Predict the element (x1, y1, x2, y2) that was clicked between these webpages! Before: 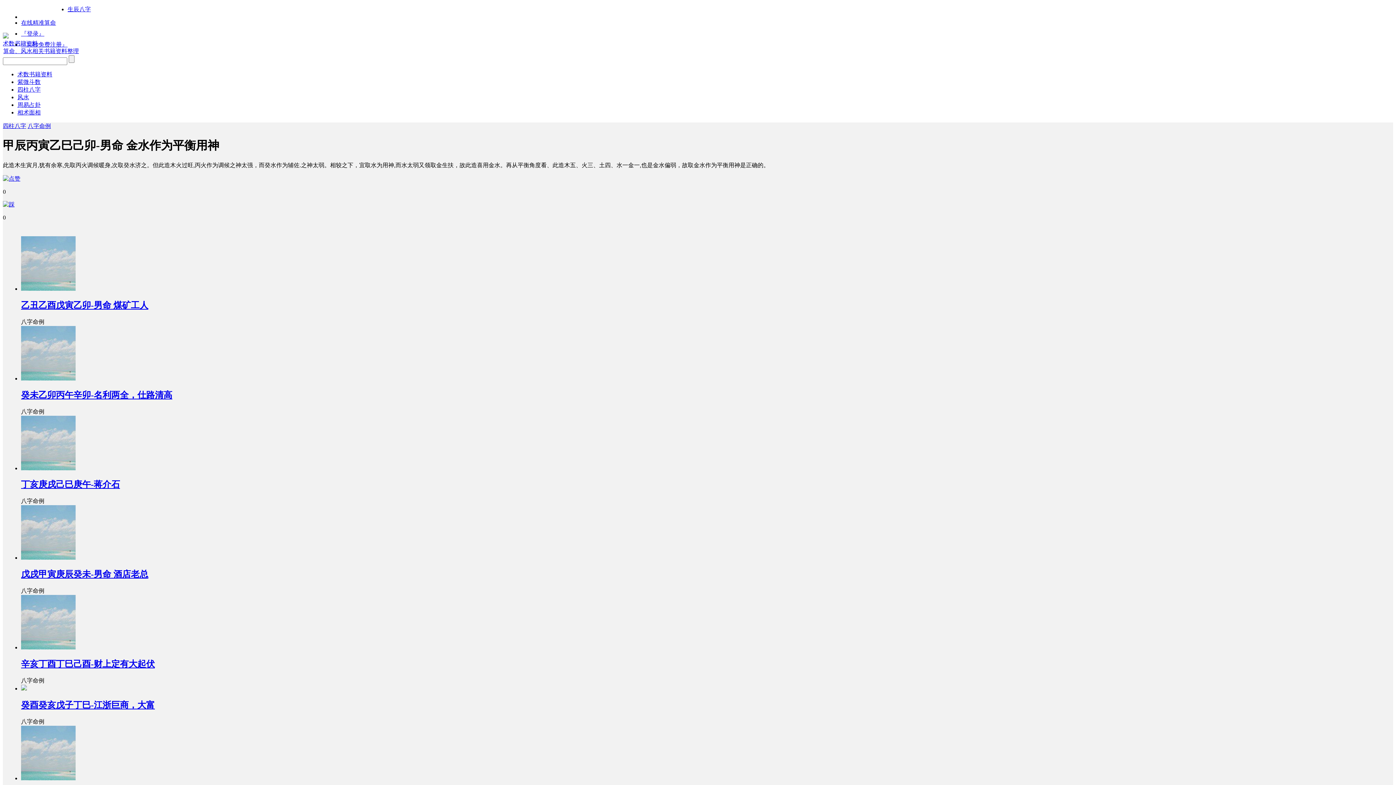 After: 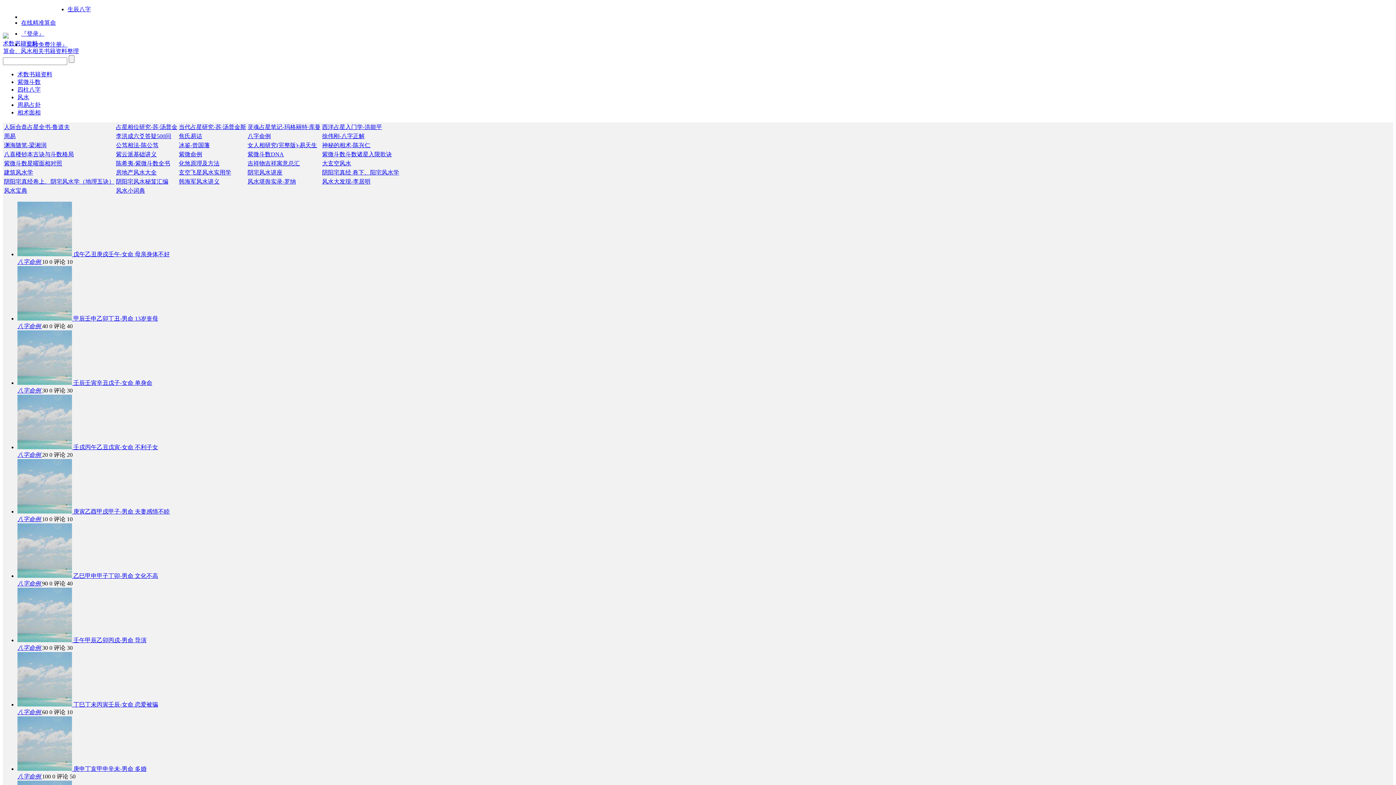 Action: bbox: (21, 685, 26, 691)